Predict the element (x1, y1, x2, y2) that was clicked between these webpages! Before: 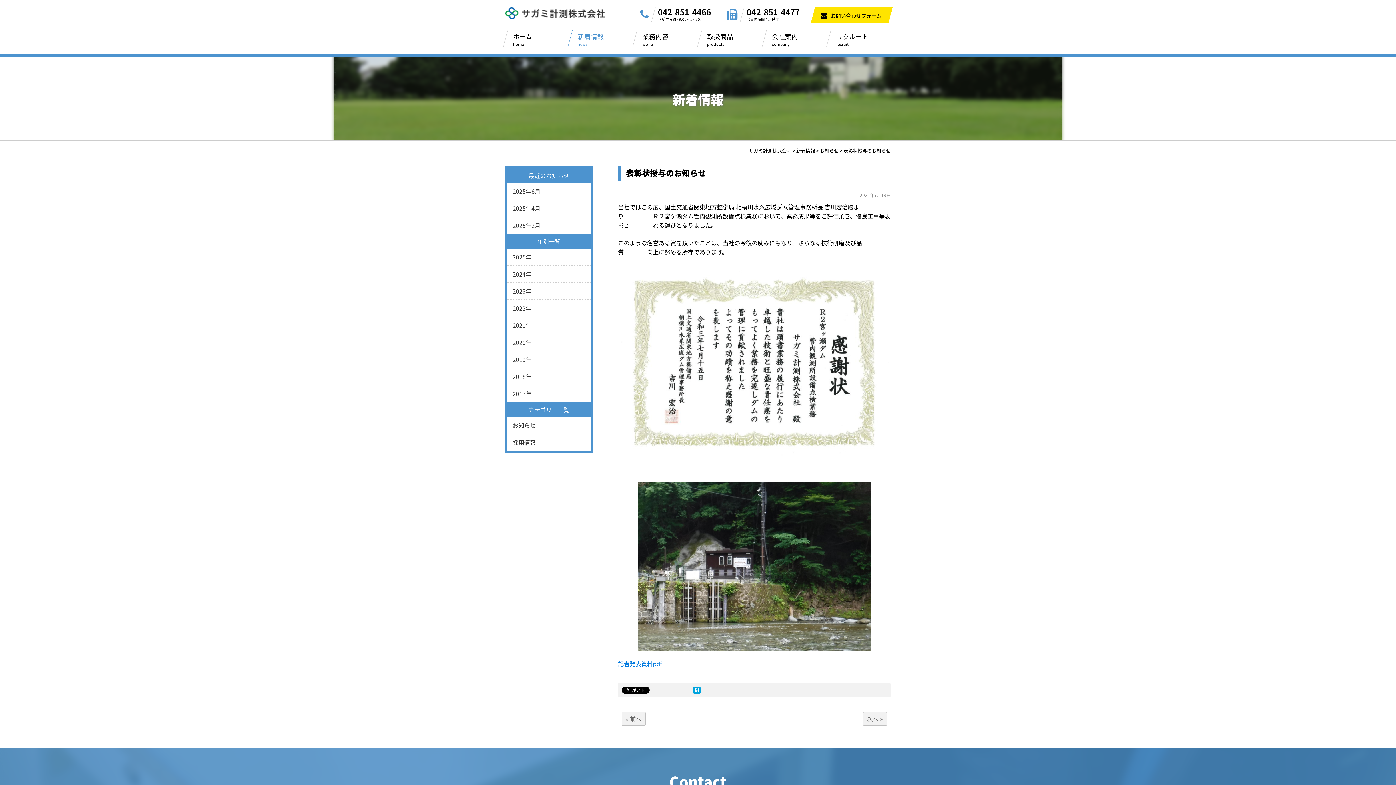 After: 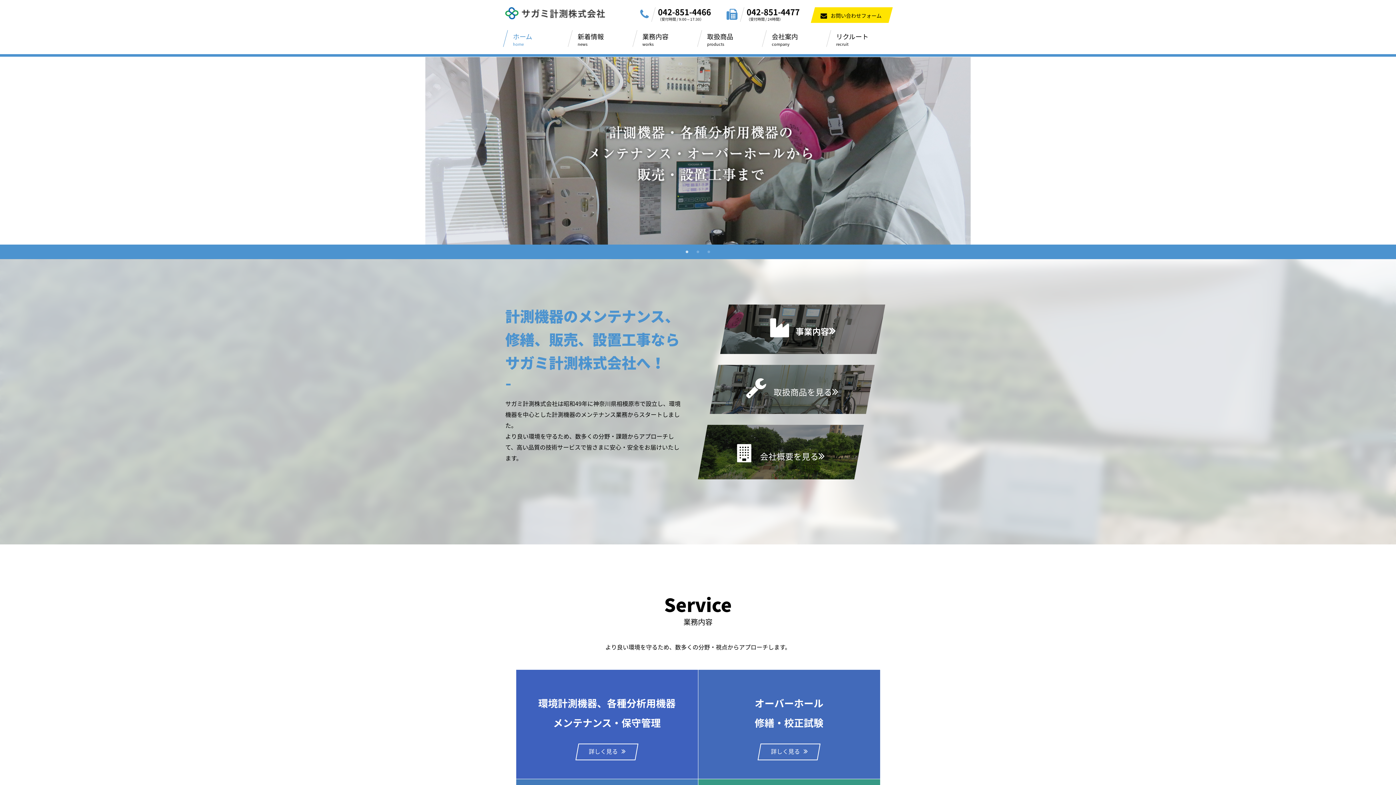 Action: bbox: (505, 12, 605, 21)